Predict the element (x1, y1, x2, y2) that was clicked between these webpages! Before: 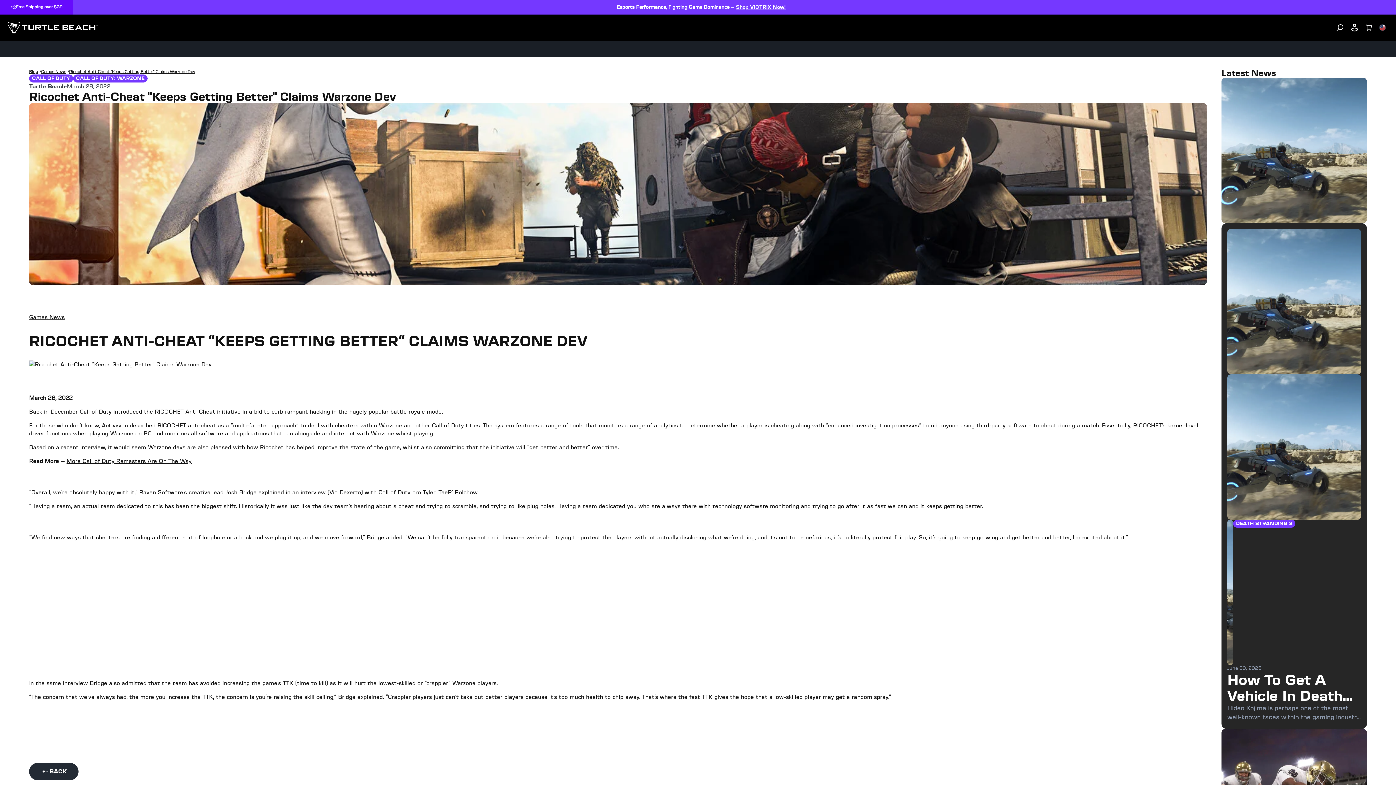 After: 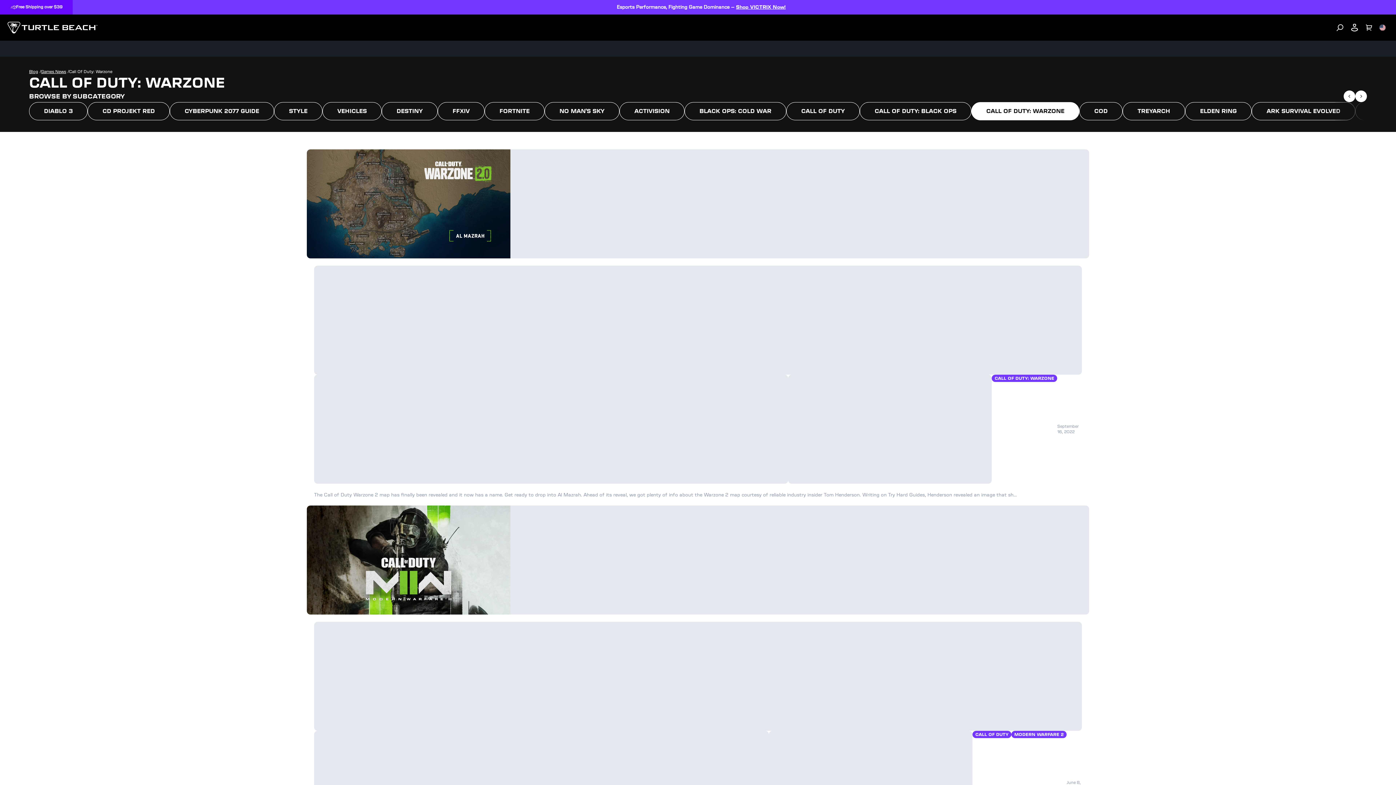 Action: label: CALL OF DUTY: WARZONE bbox: (73, 74, 147, 82)